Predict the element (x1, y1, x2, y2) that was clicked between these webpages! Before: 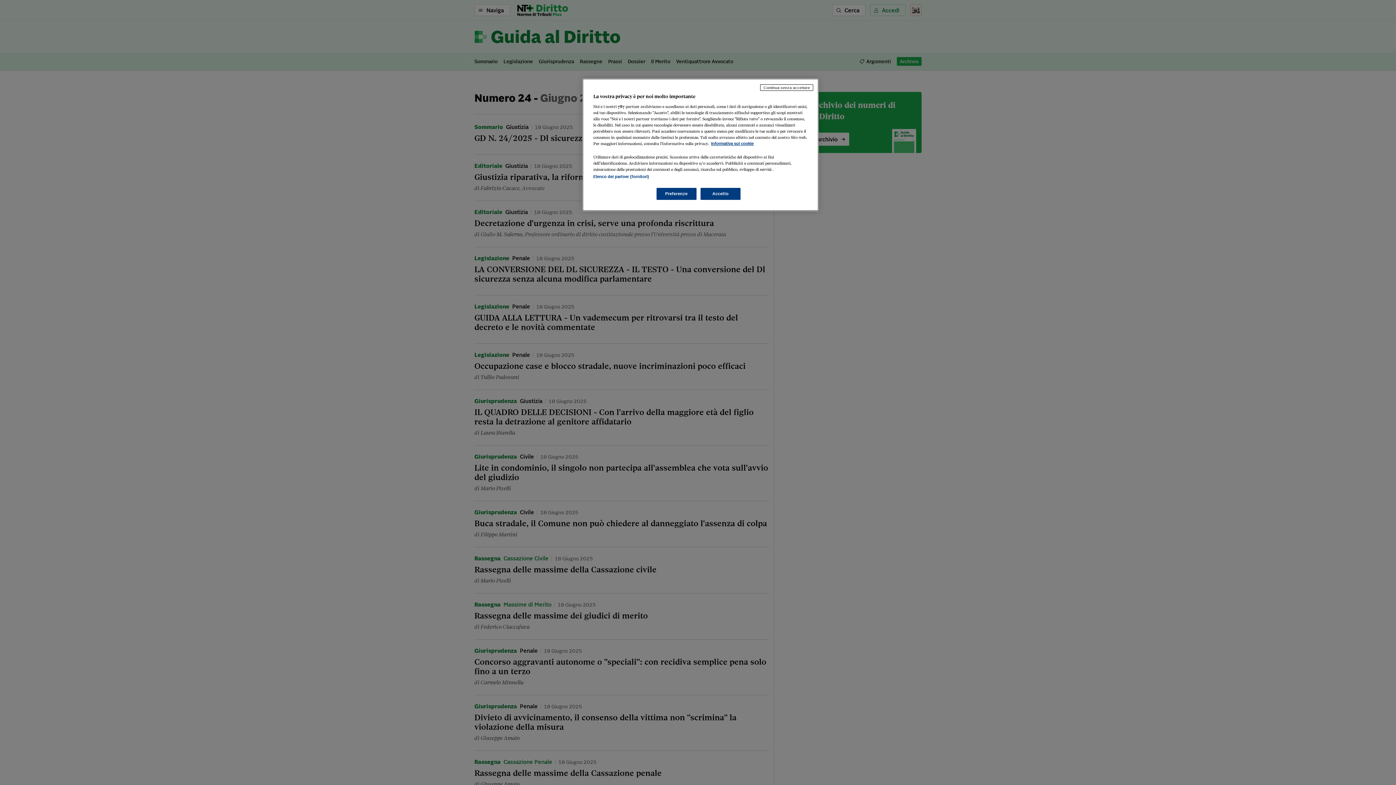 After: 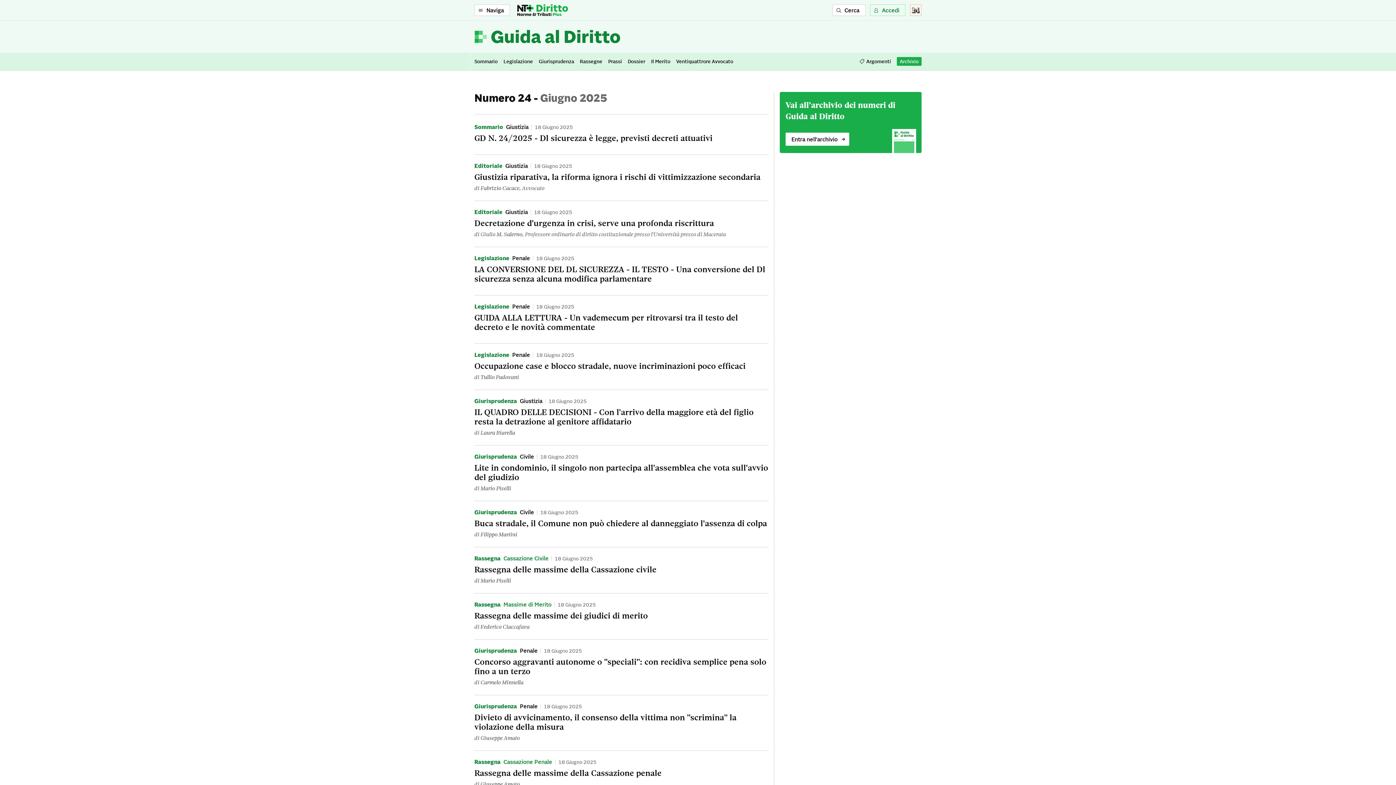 Action: bbox: (760, 84, 813, 90) label: Continua senza accettare